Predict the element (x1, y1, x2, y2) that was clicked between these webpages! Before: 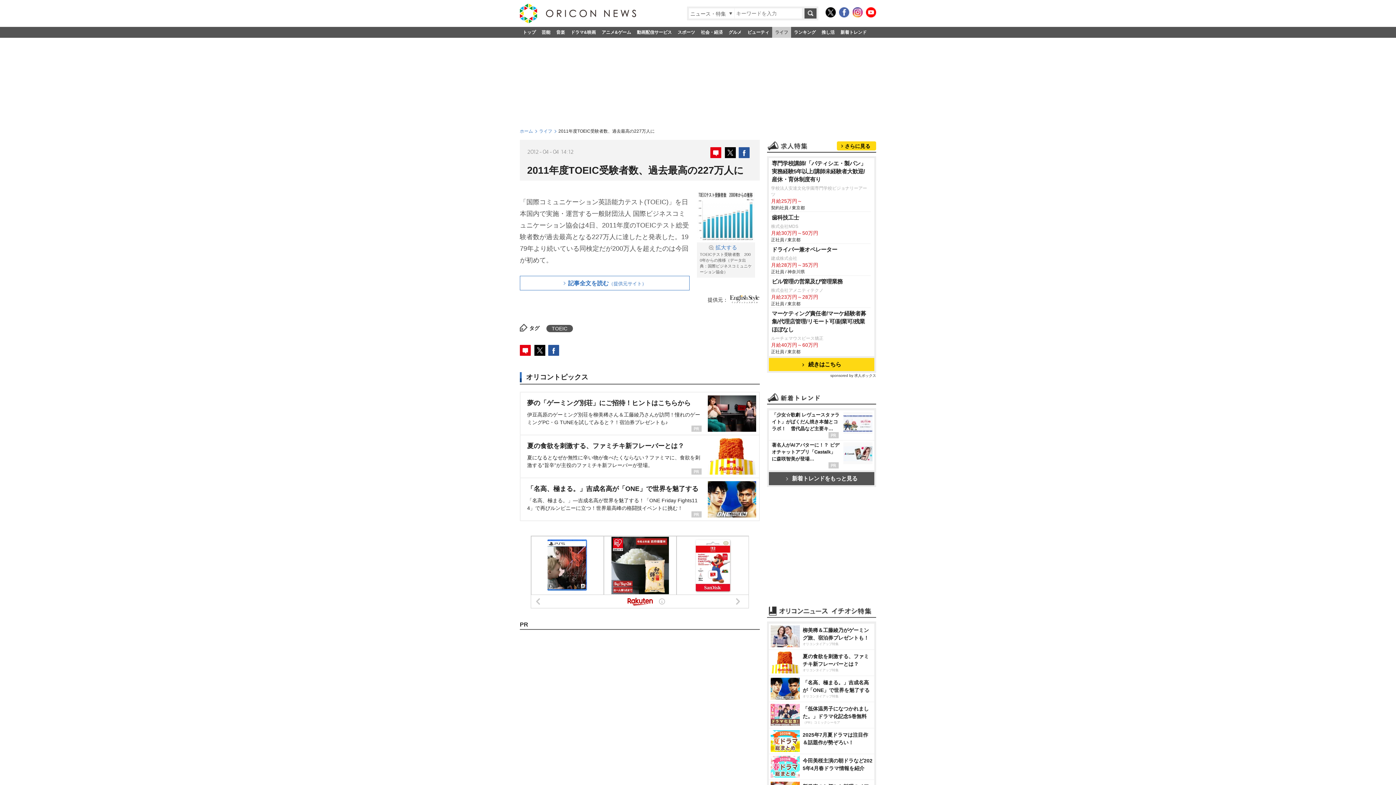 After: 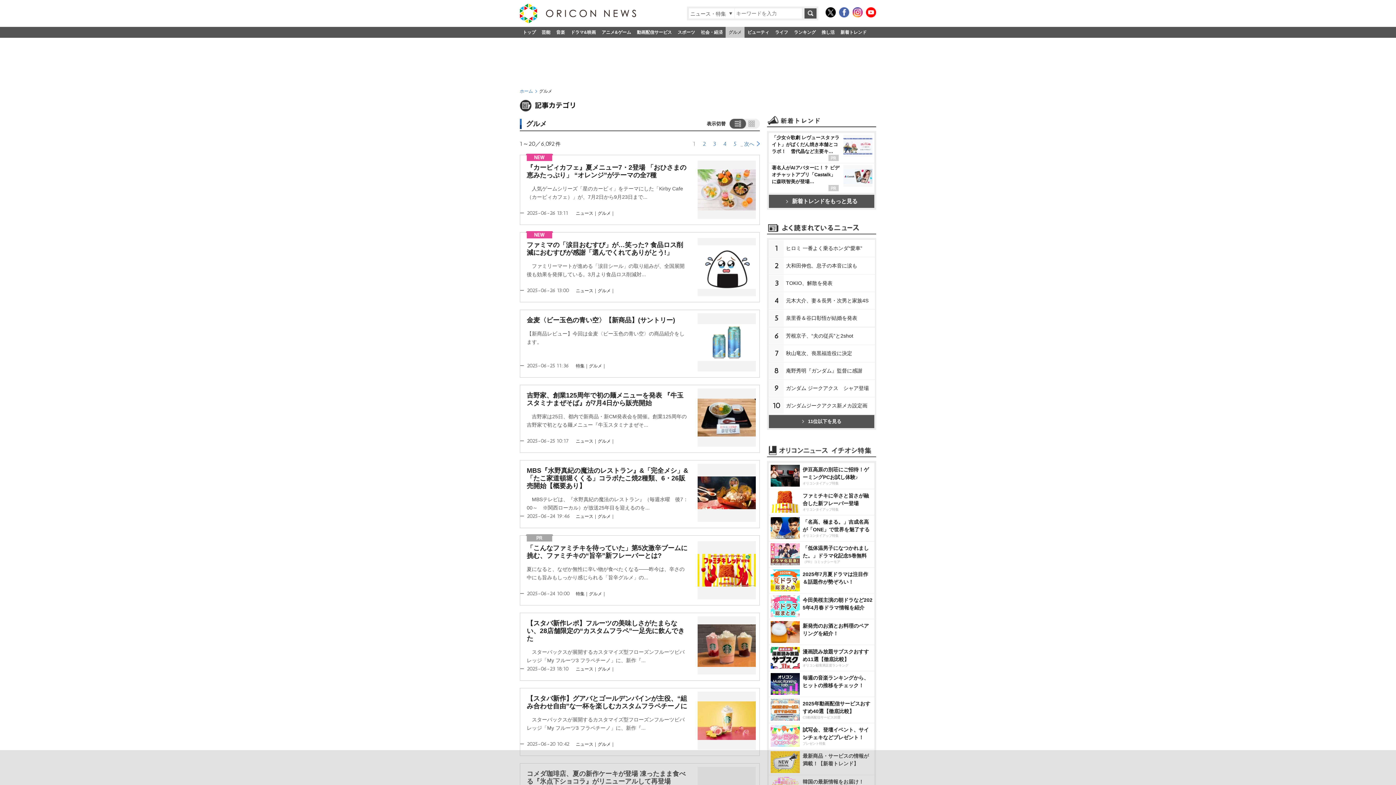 Action: bbox: (725, 26, 744, 37) label: グルメ